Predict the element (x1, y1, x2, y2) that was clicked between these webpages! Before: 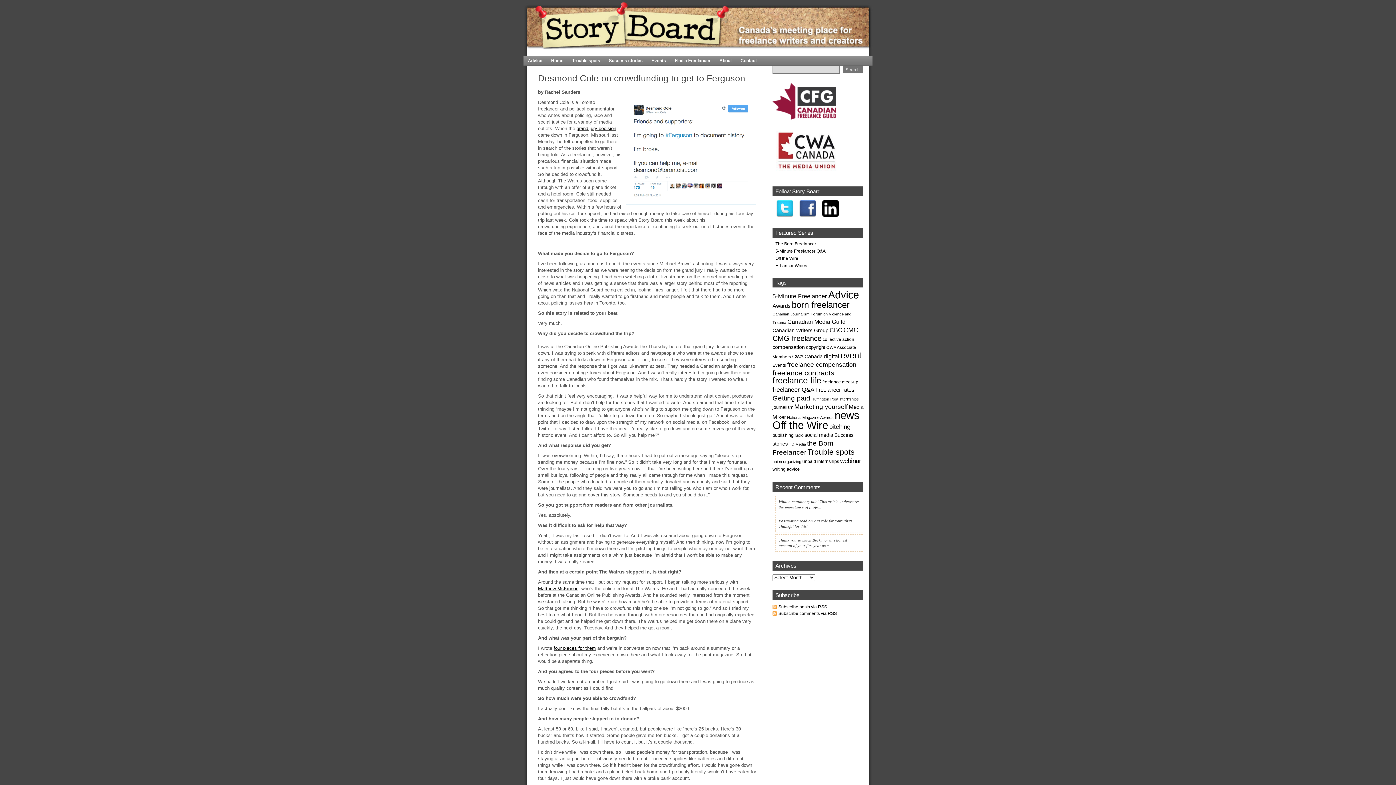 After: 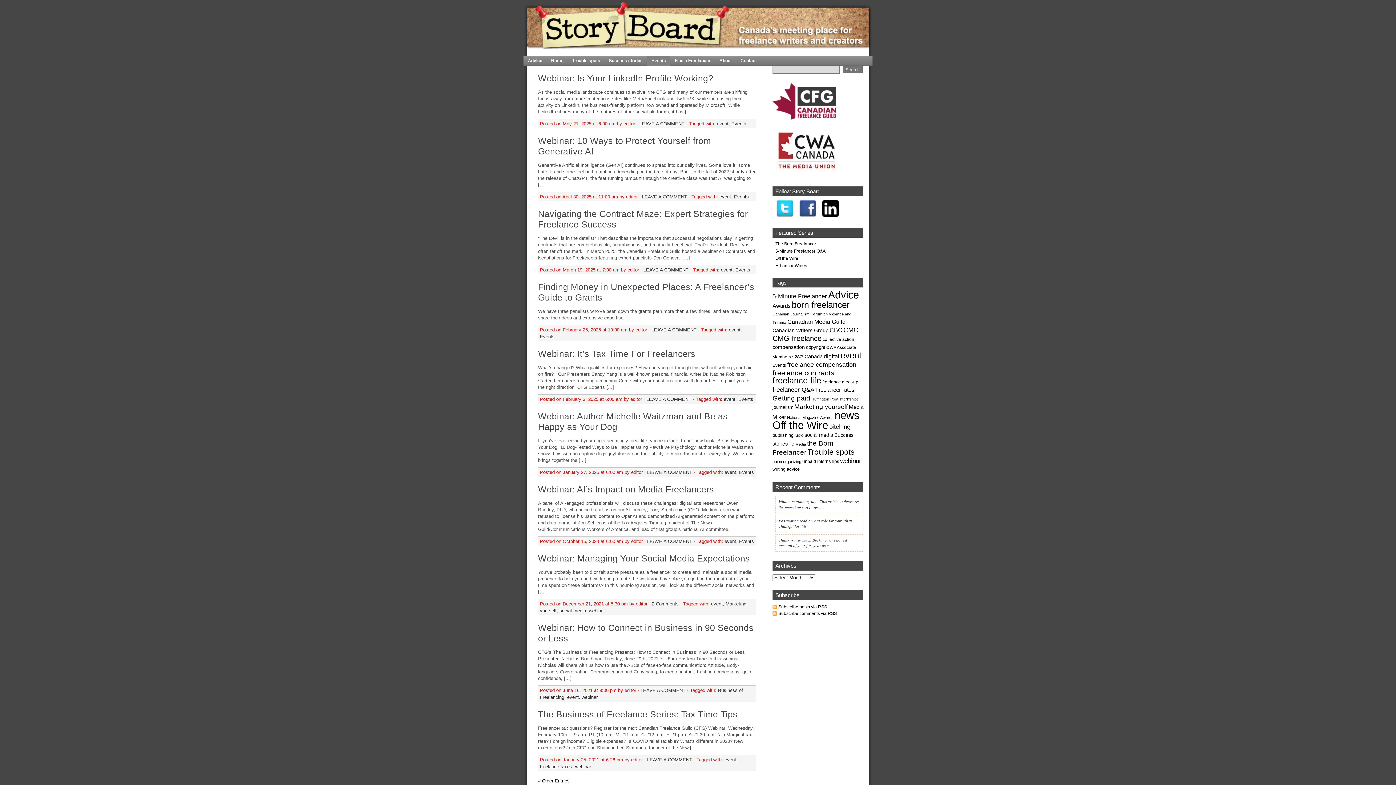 Action: label: event (170 items) bbox: (840, 350, 861, 360)